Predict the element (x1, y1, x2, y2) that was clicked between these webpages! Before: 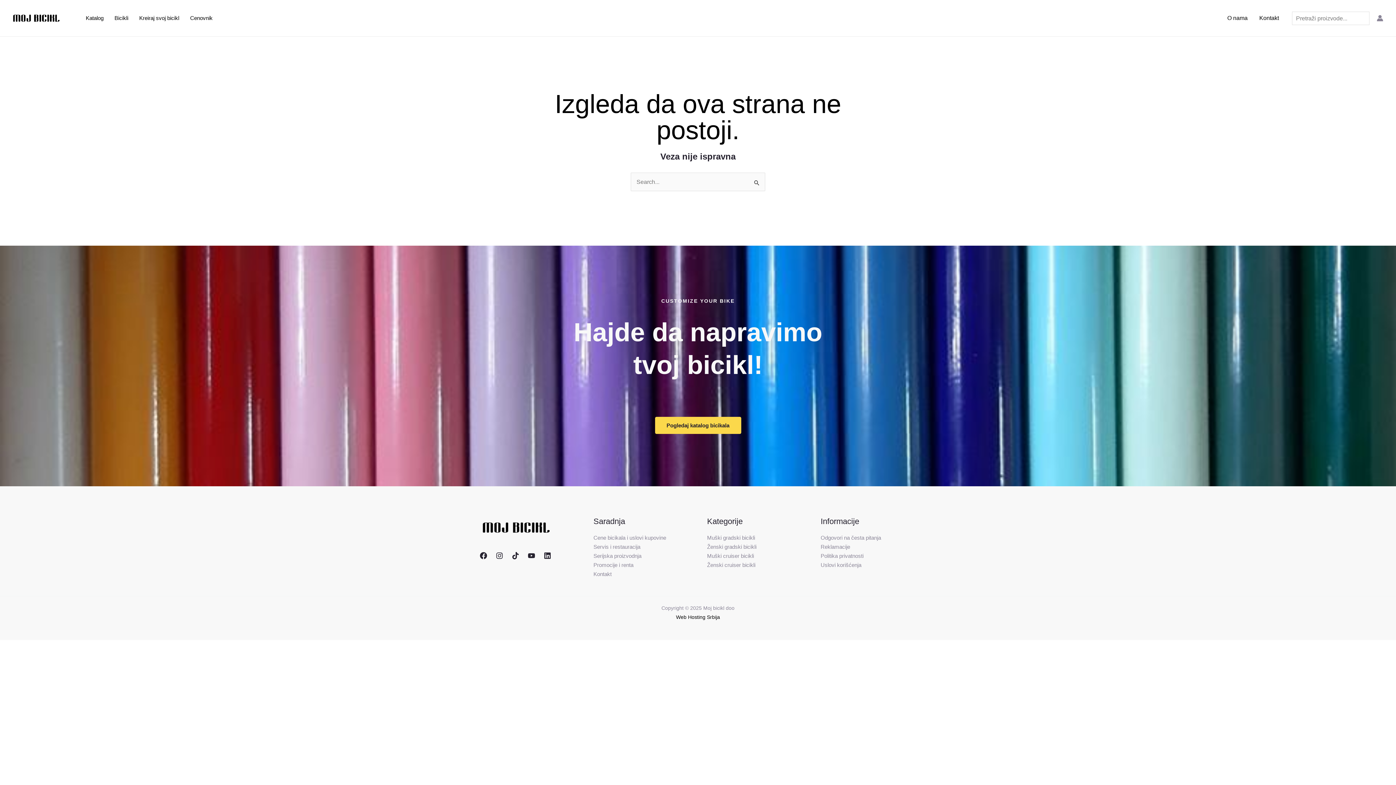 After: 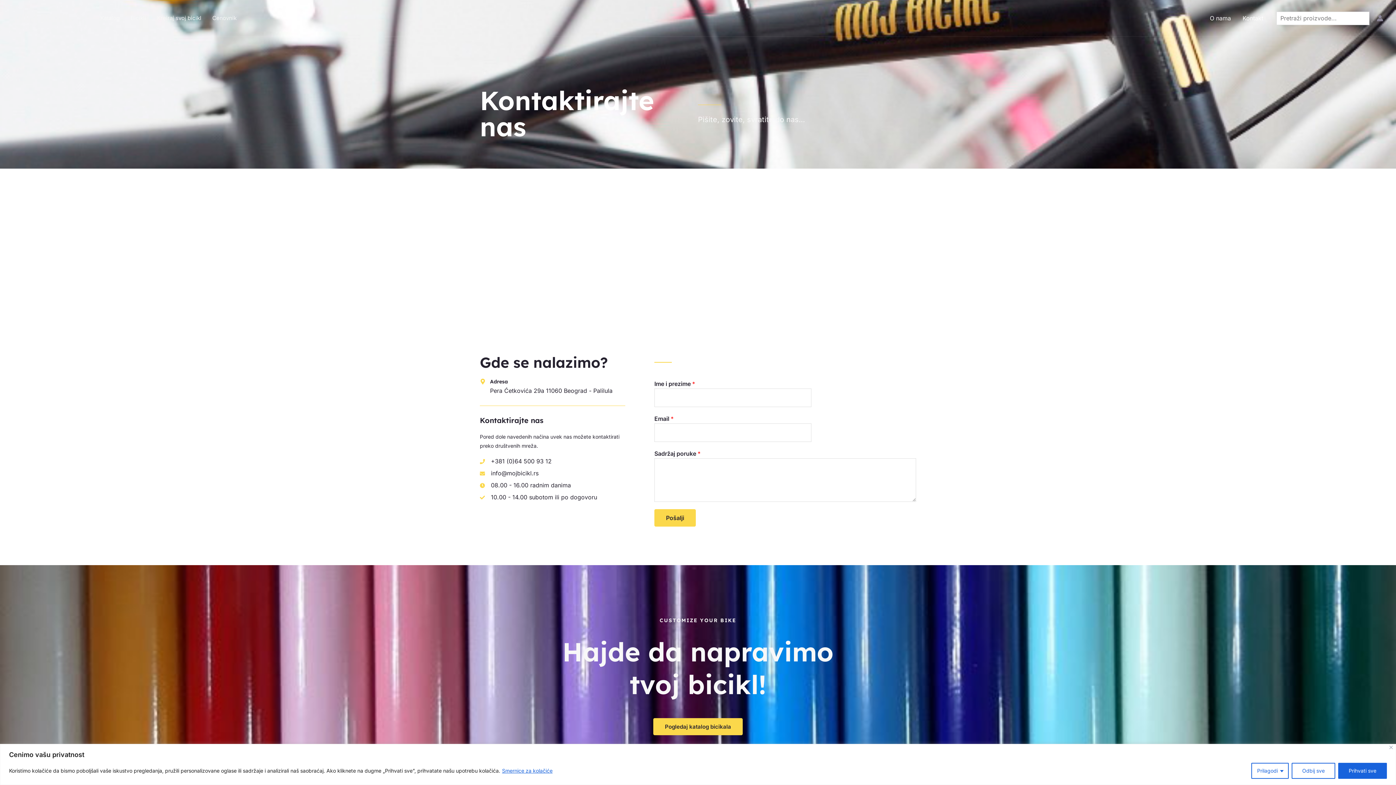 Action: label: Kontakt bbox: (1253, 0, 1285, 36)